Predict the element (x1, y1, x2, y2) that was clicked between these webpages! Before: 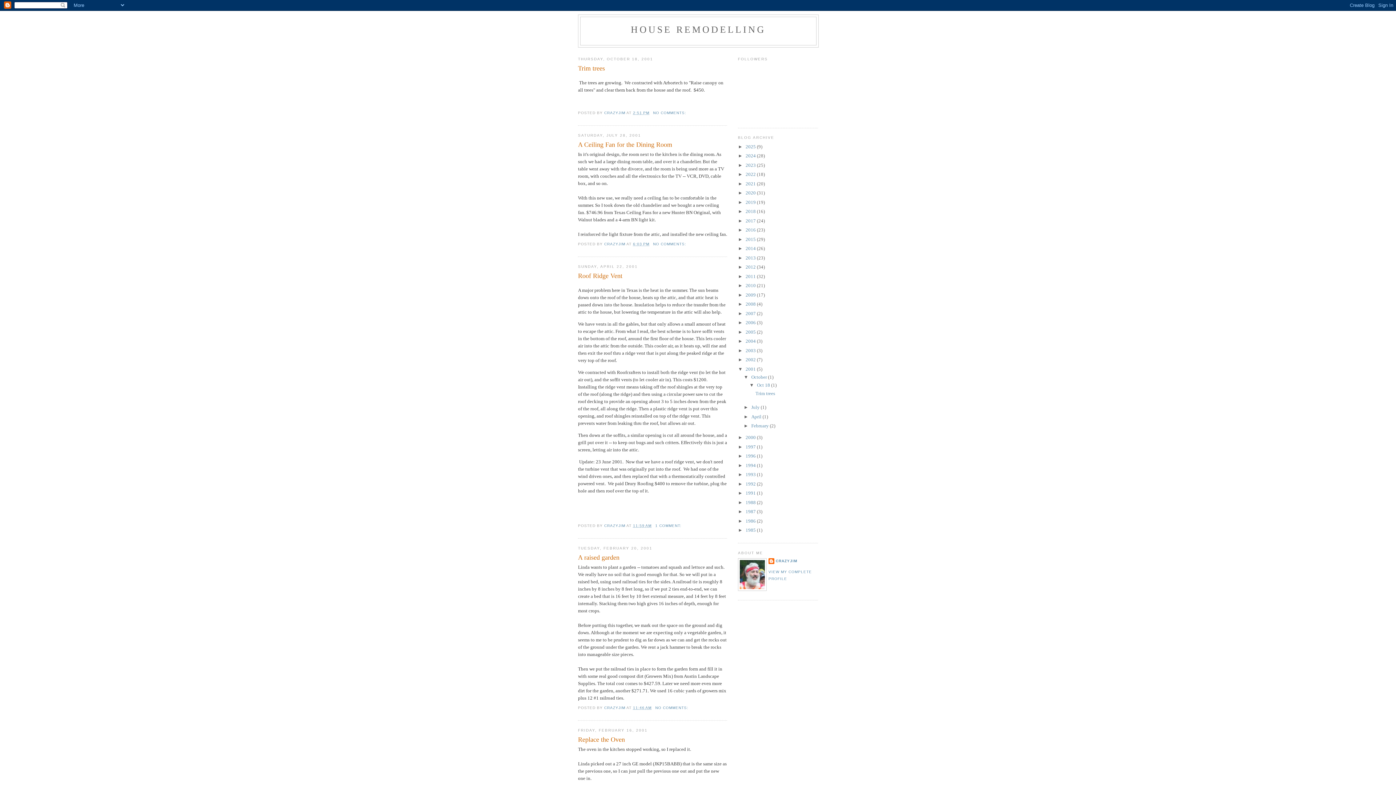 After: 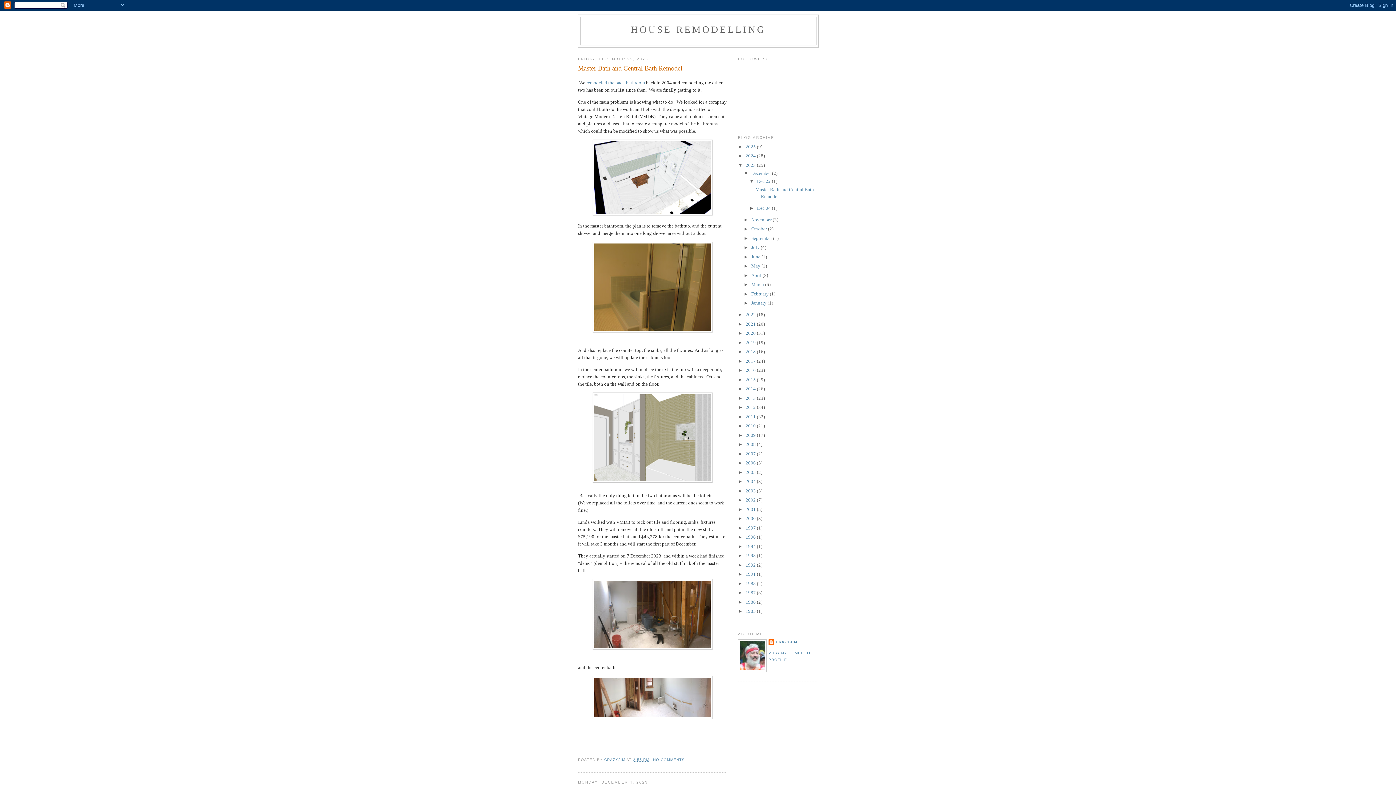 Action: label: 2023  bbox: (745, 162, 757, 167)